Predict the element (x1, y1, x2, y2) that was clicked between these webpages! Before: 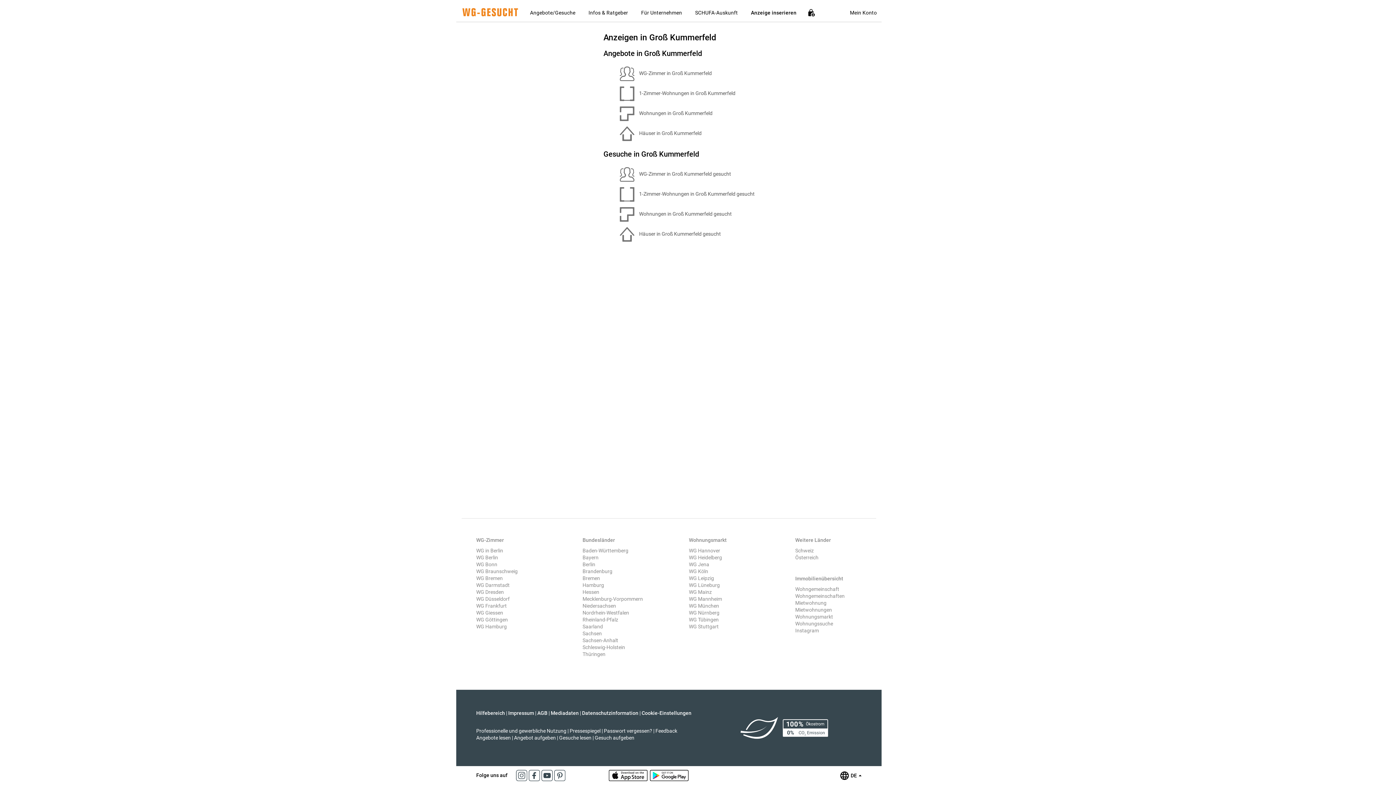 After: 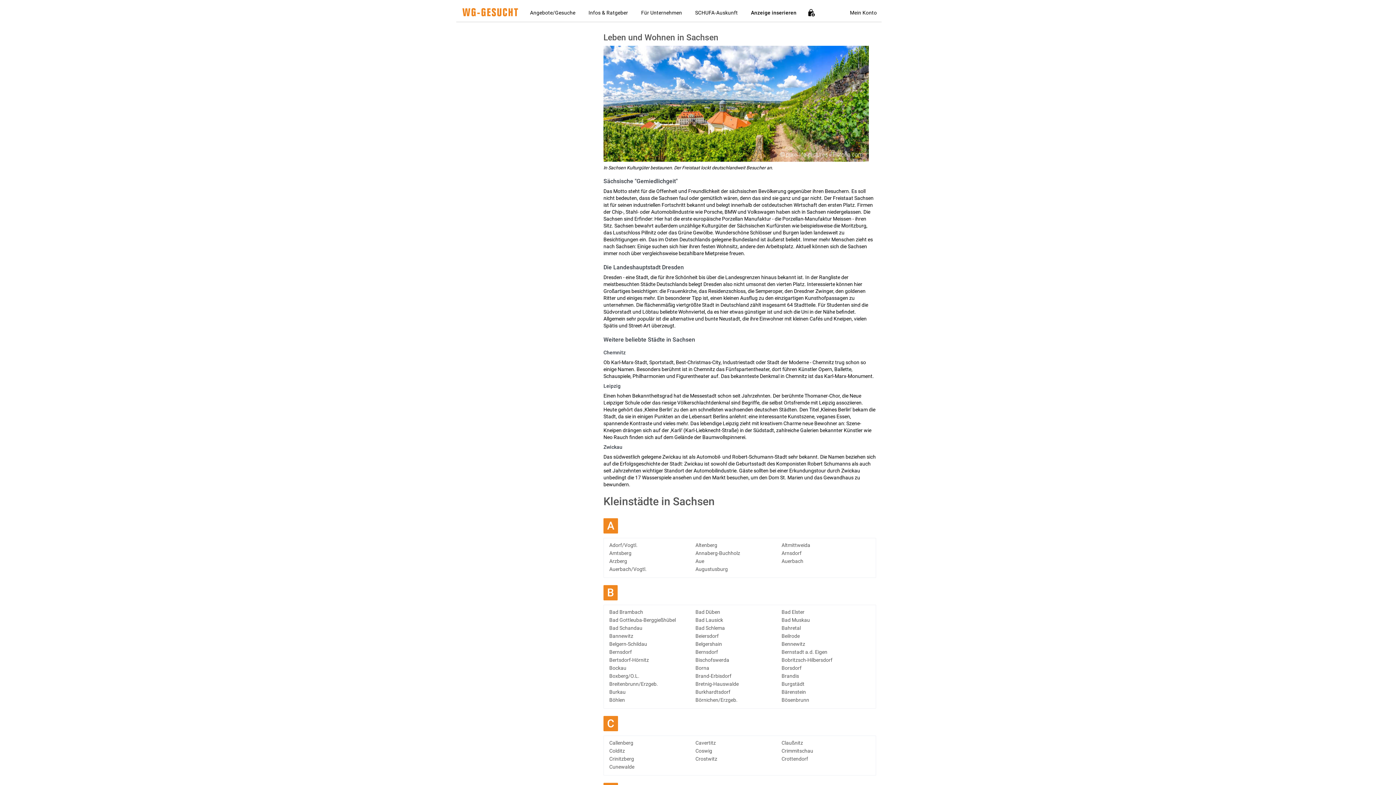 Action: label: Sachsen bbox: (582, 630, 602, 636)